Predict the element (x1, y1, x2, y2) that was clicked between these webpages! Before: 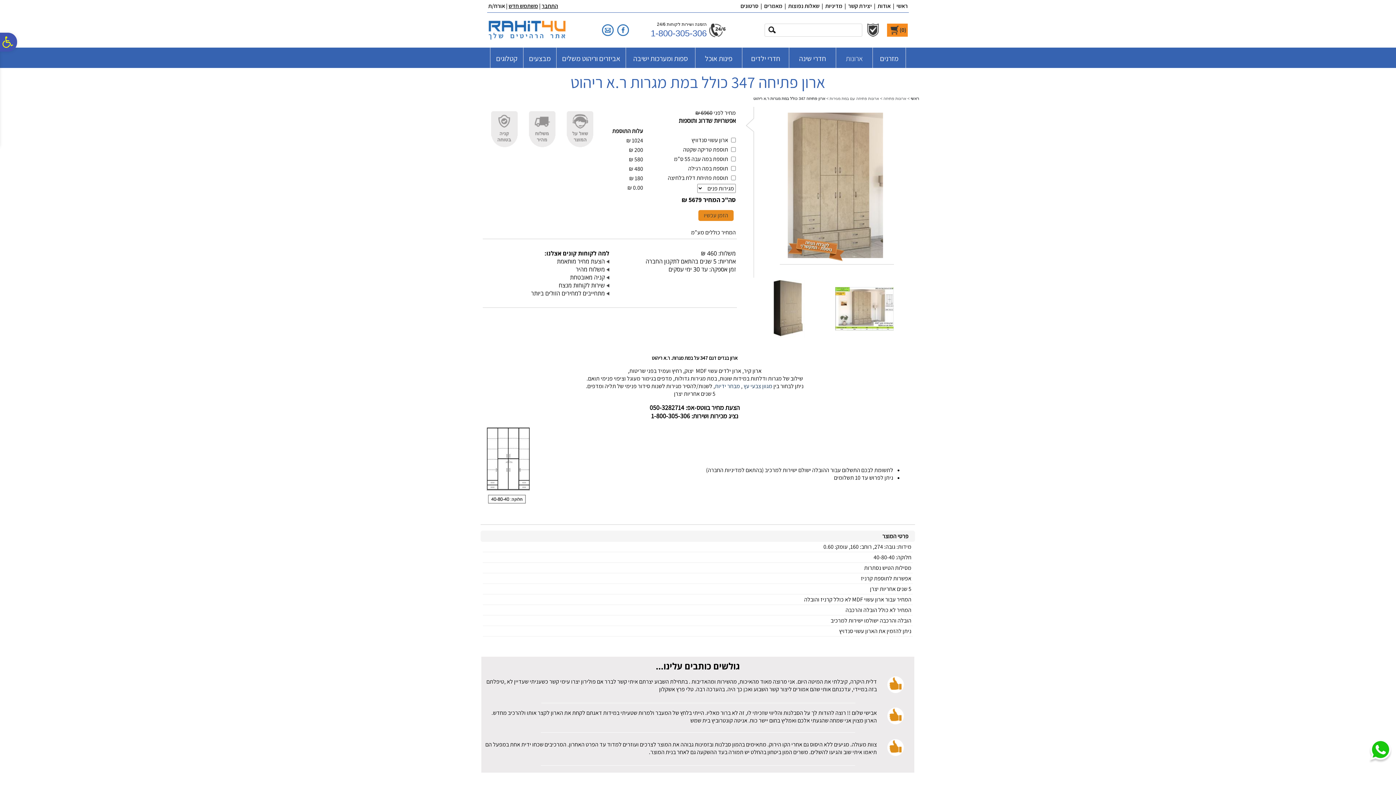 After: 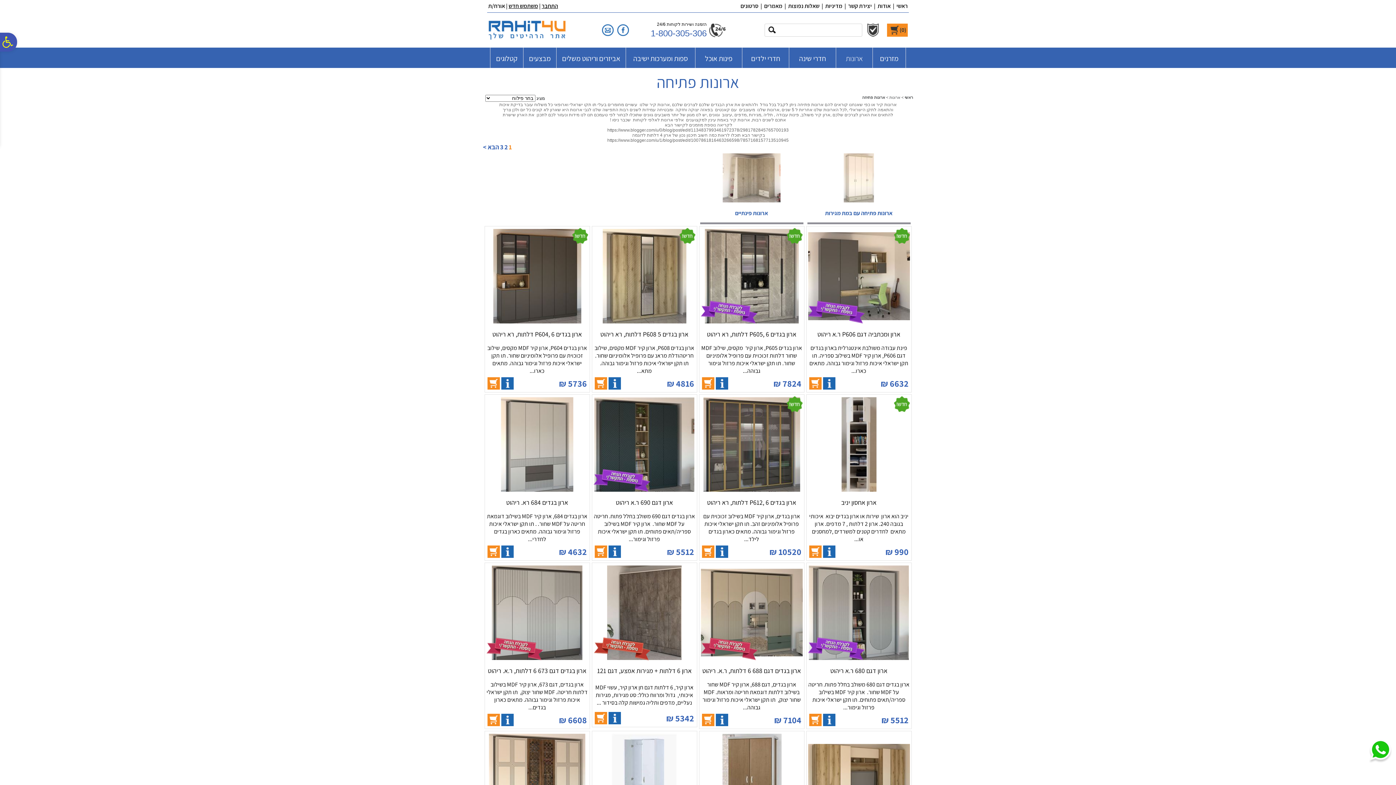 Action: bbox: (896, 2, 908, 9) label: ראשי